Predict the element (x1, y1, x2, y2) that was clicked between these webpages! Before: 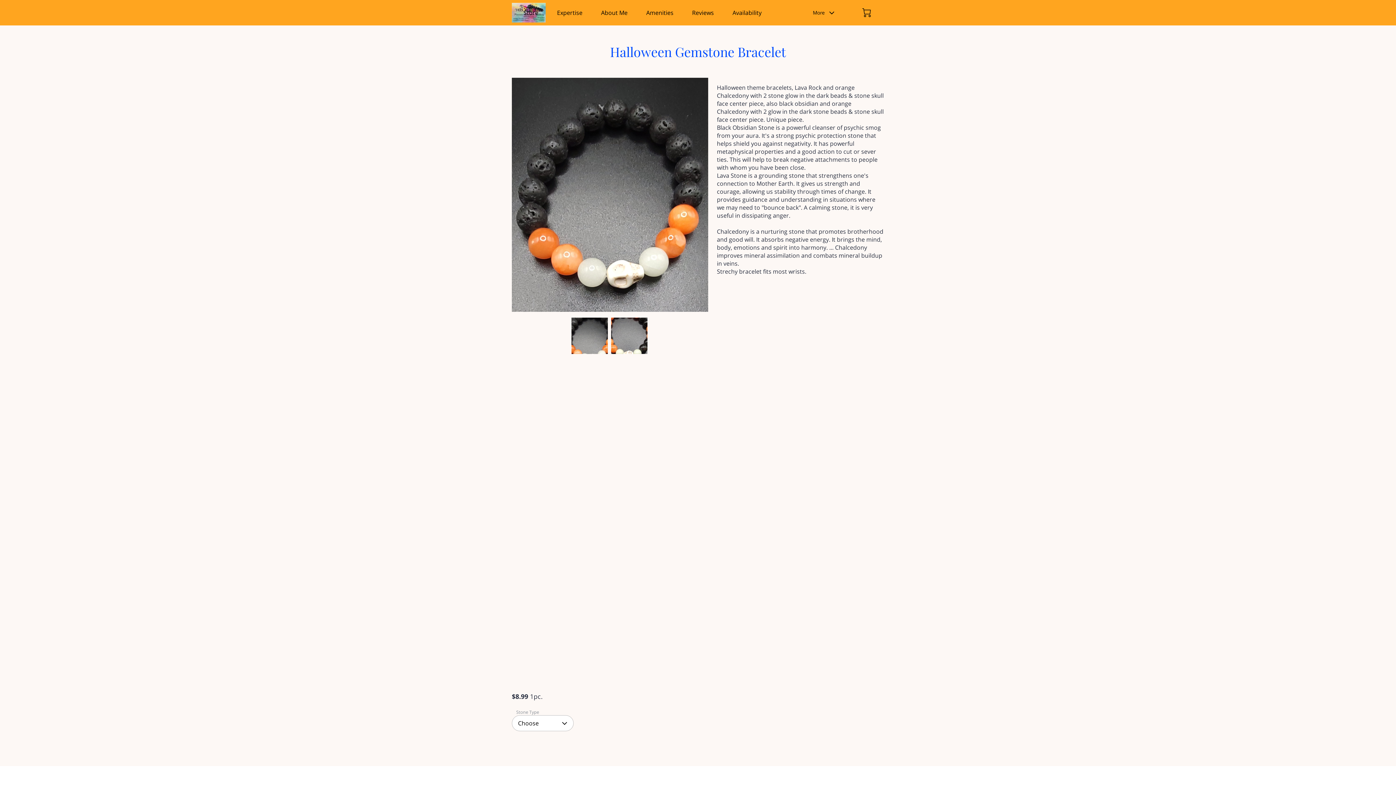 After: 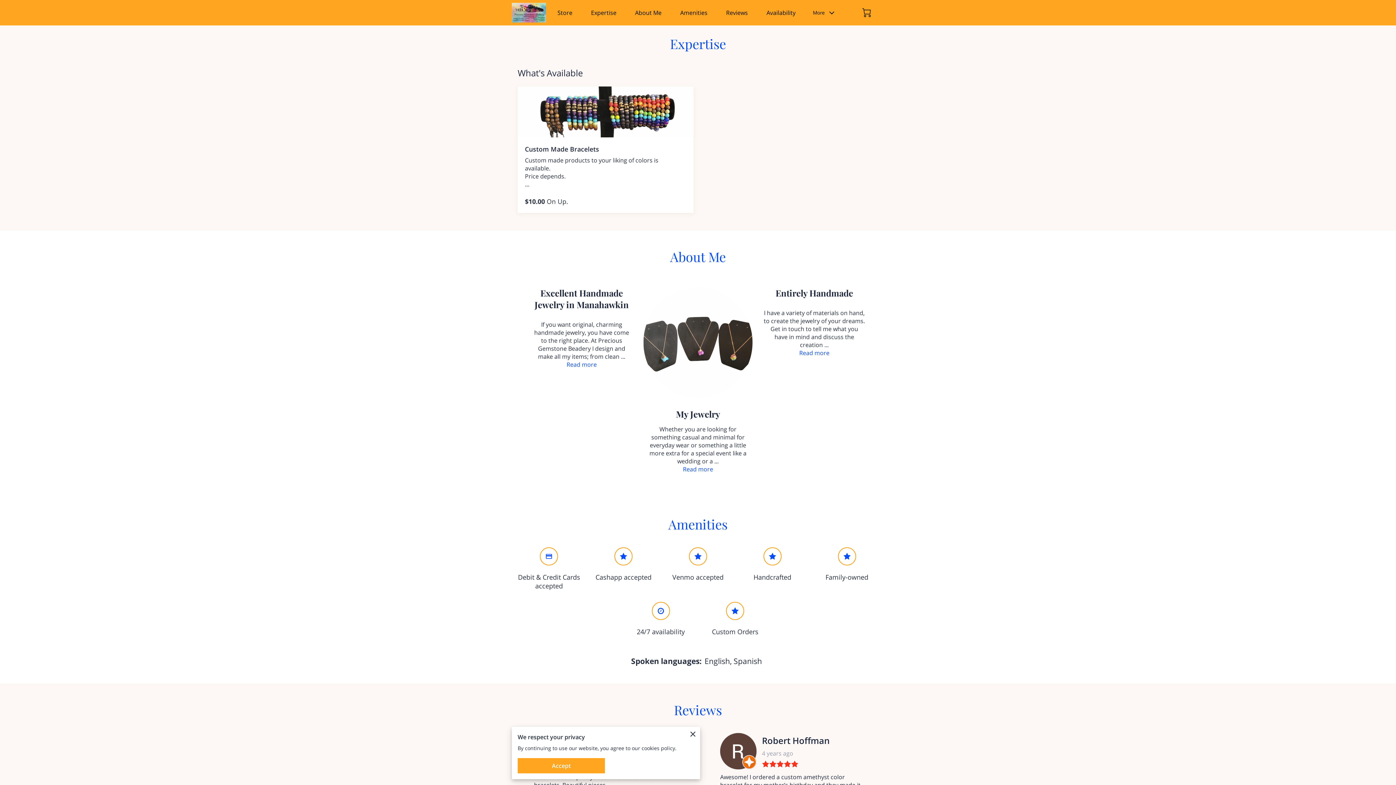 Action: label: Expertise bbox: (557, 8, 582, 16)